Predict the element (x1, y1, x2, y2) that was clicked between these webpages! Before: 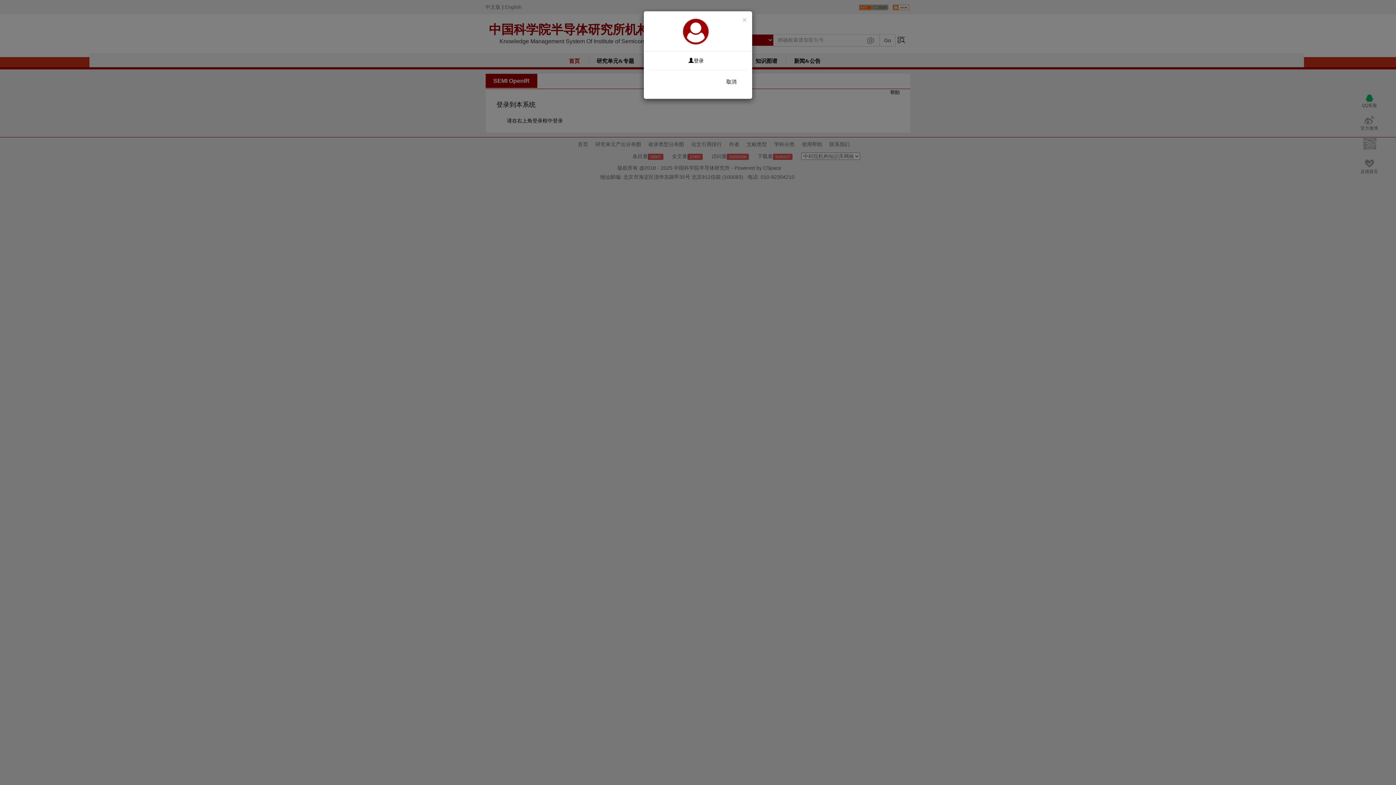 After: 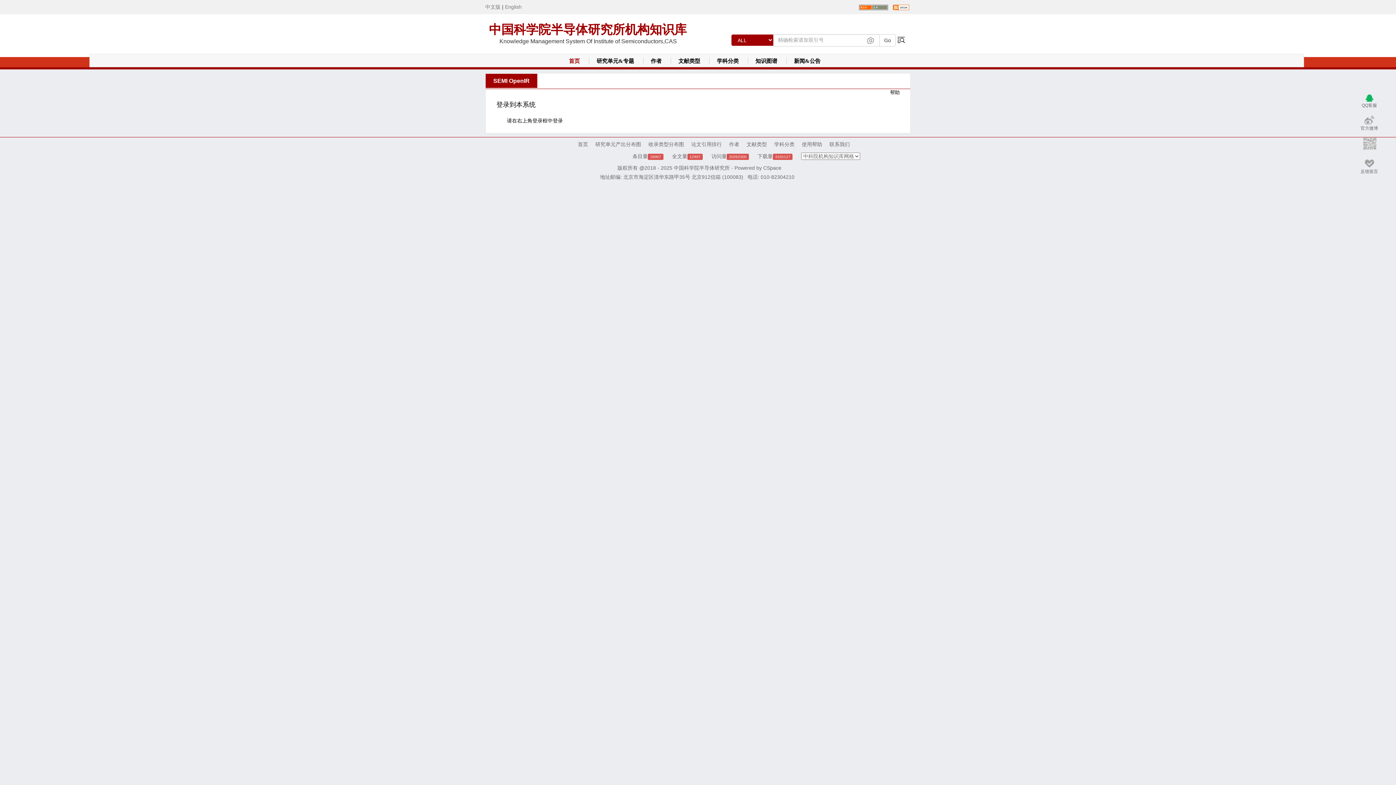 Action: bbox: (742, 16, 746, 23) label: ×